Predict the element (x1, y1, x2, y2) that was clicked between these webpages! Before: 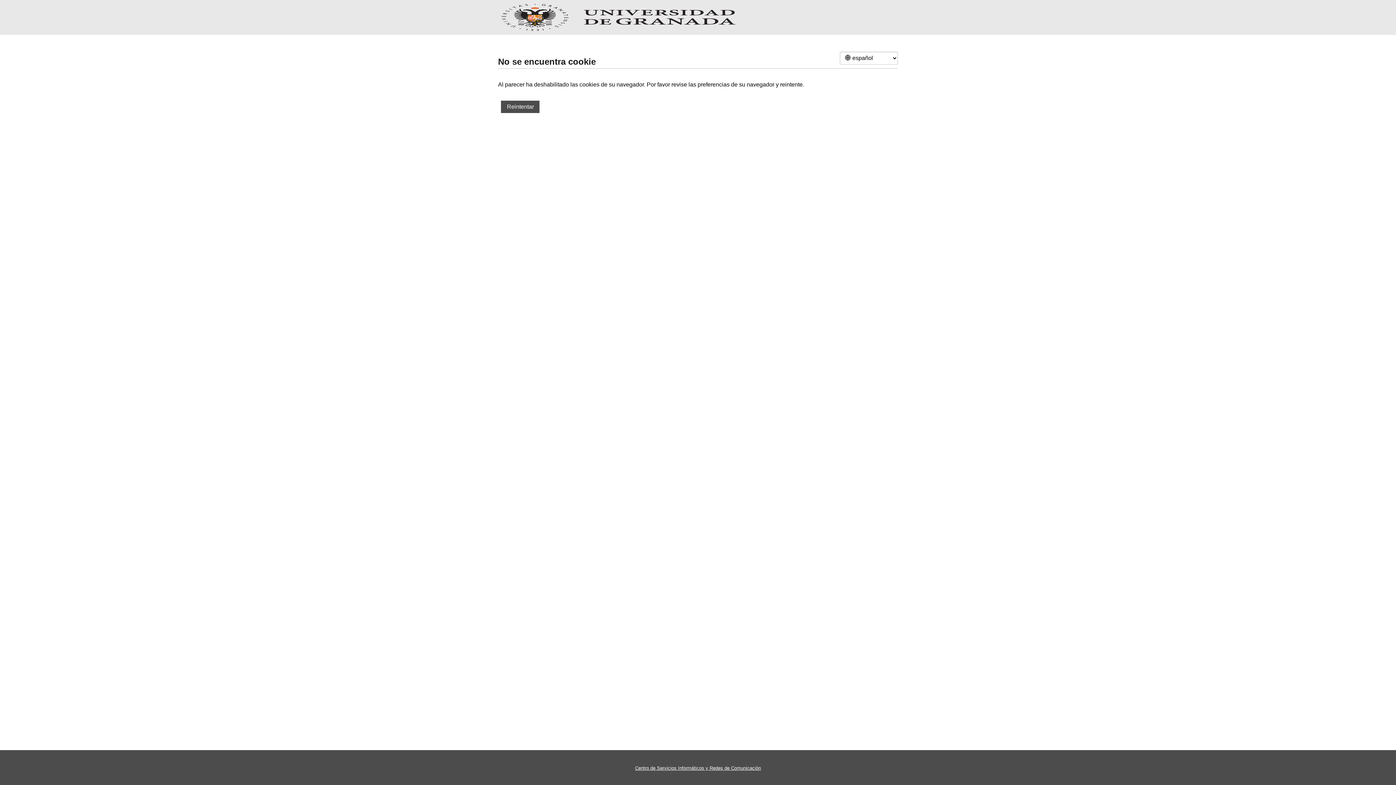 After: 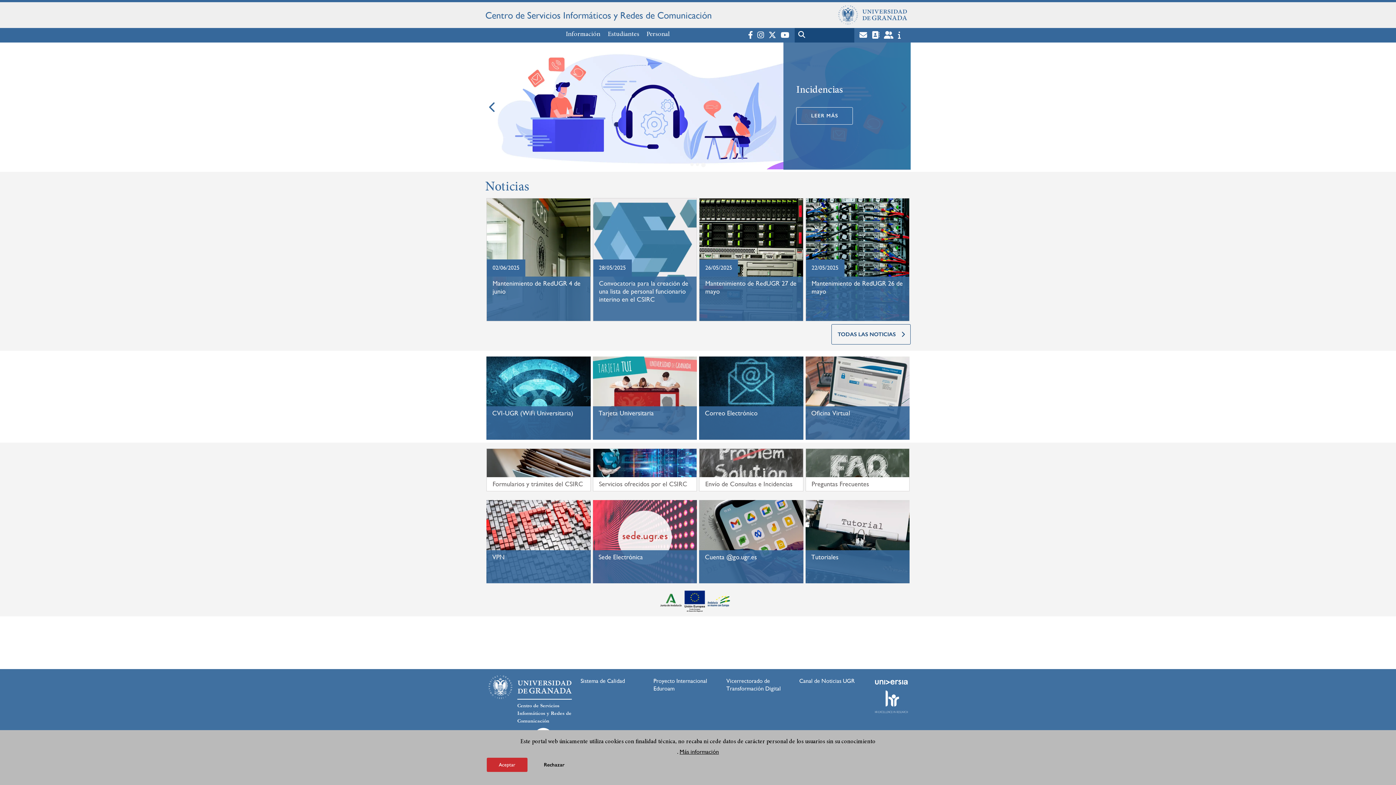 Action: label: Centro de Servicios Informáticos y Redes de Comunicación bbox: (635, 765, 761, 771)